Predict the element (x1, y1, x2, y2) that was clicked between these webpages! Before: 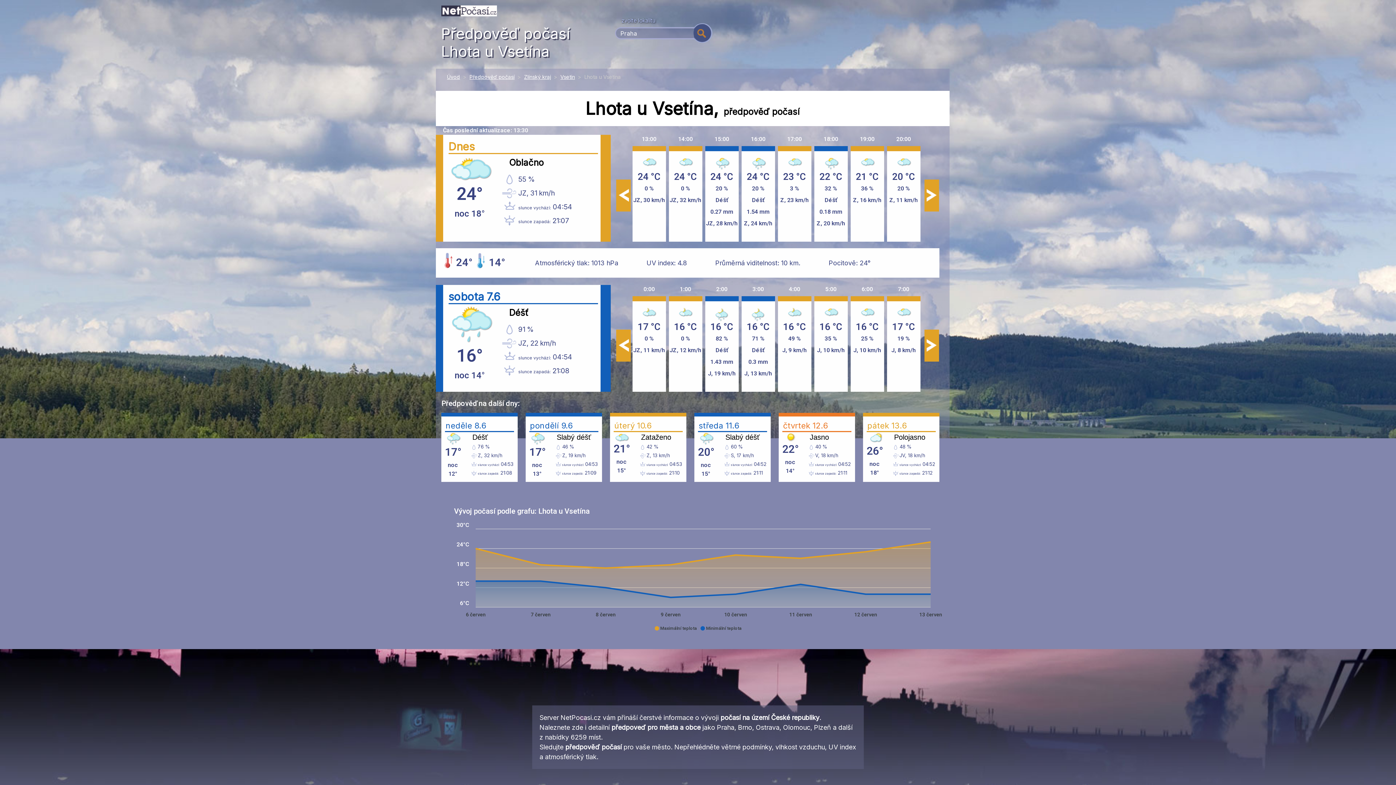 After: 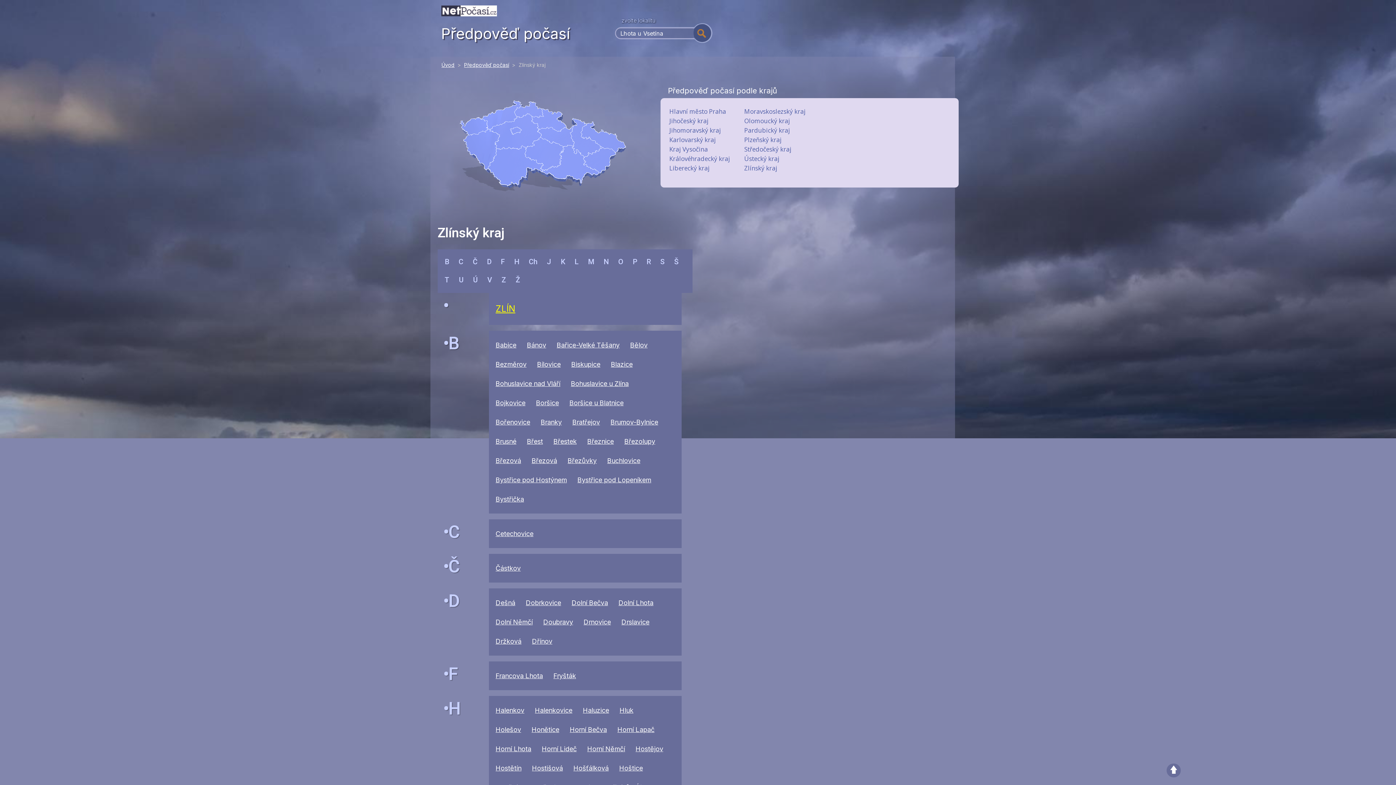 Action: label: Zlínský kraj bbox: (524, 73, 551, 80)